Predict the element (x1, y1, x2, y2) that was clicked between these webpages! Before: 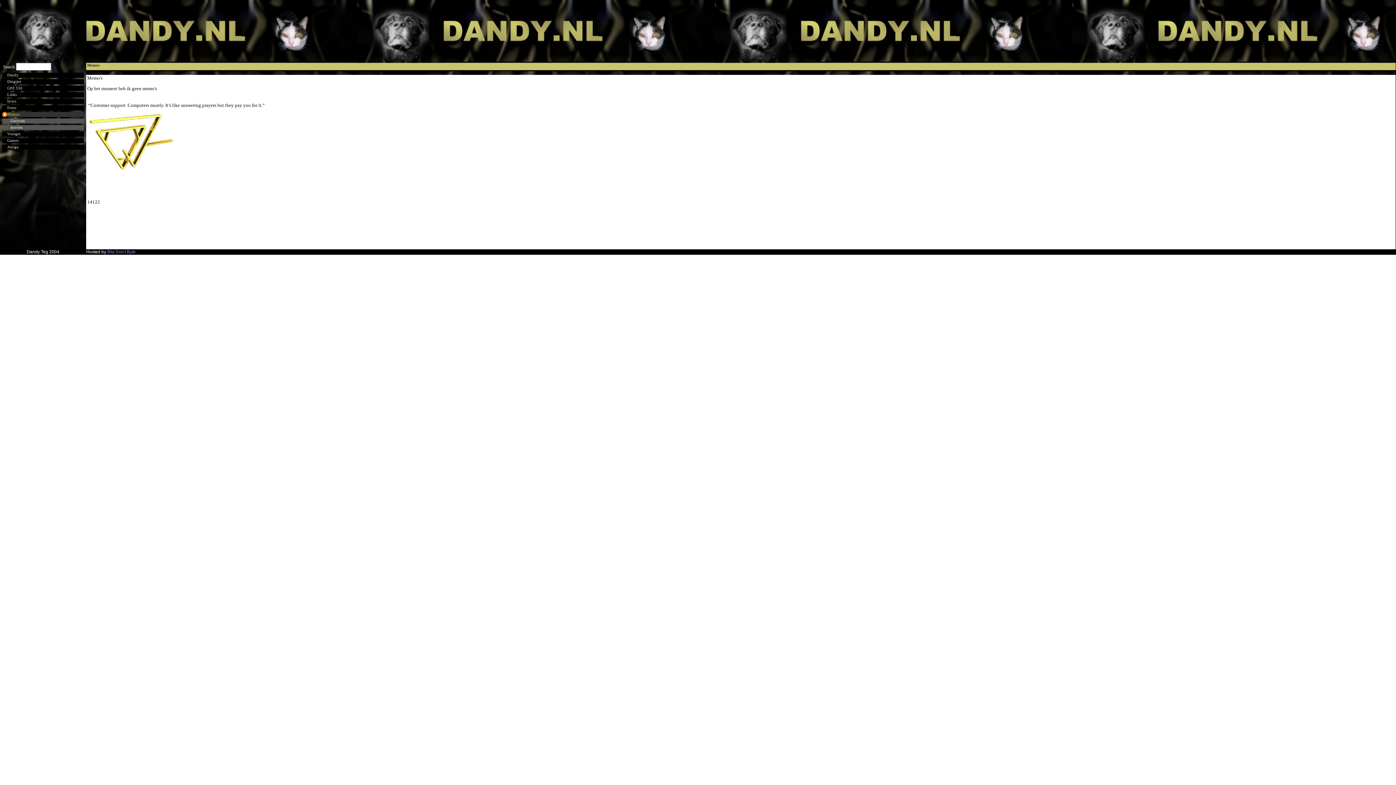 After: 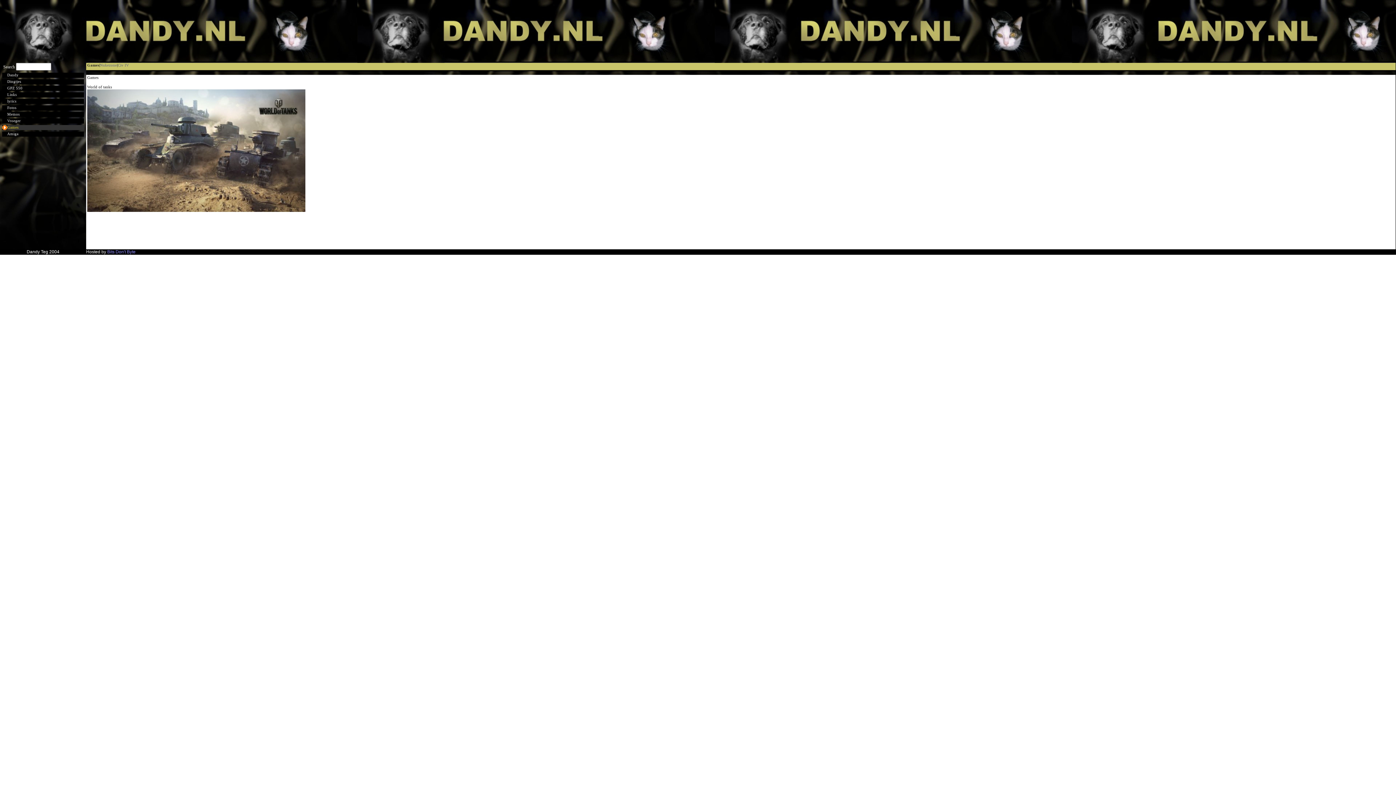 Action: bbox: (7, 138, 18, 142) label: Games